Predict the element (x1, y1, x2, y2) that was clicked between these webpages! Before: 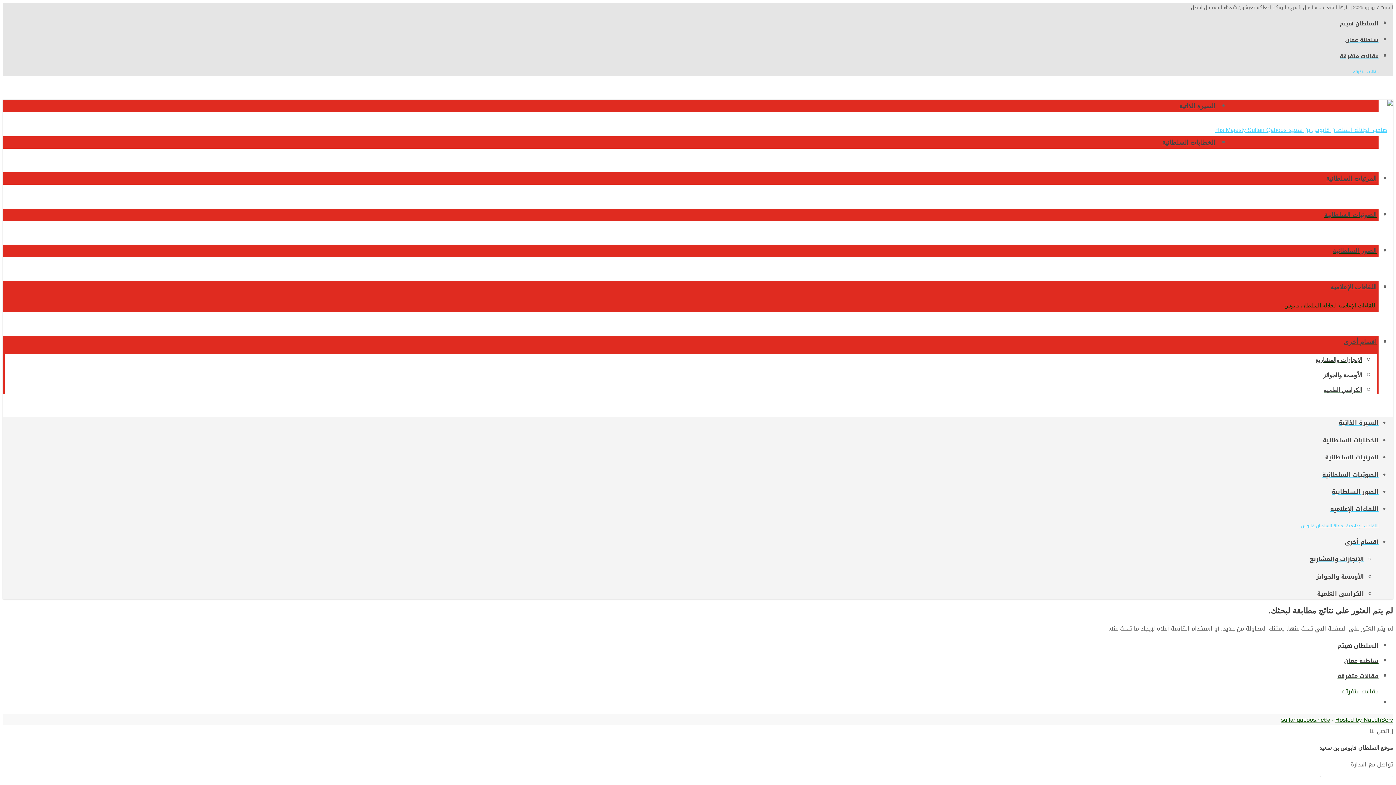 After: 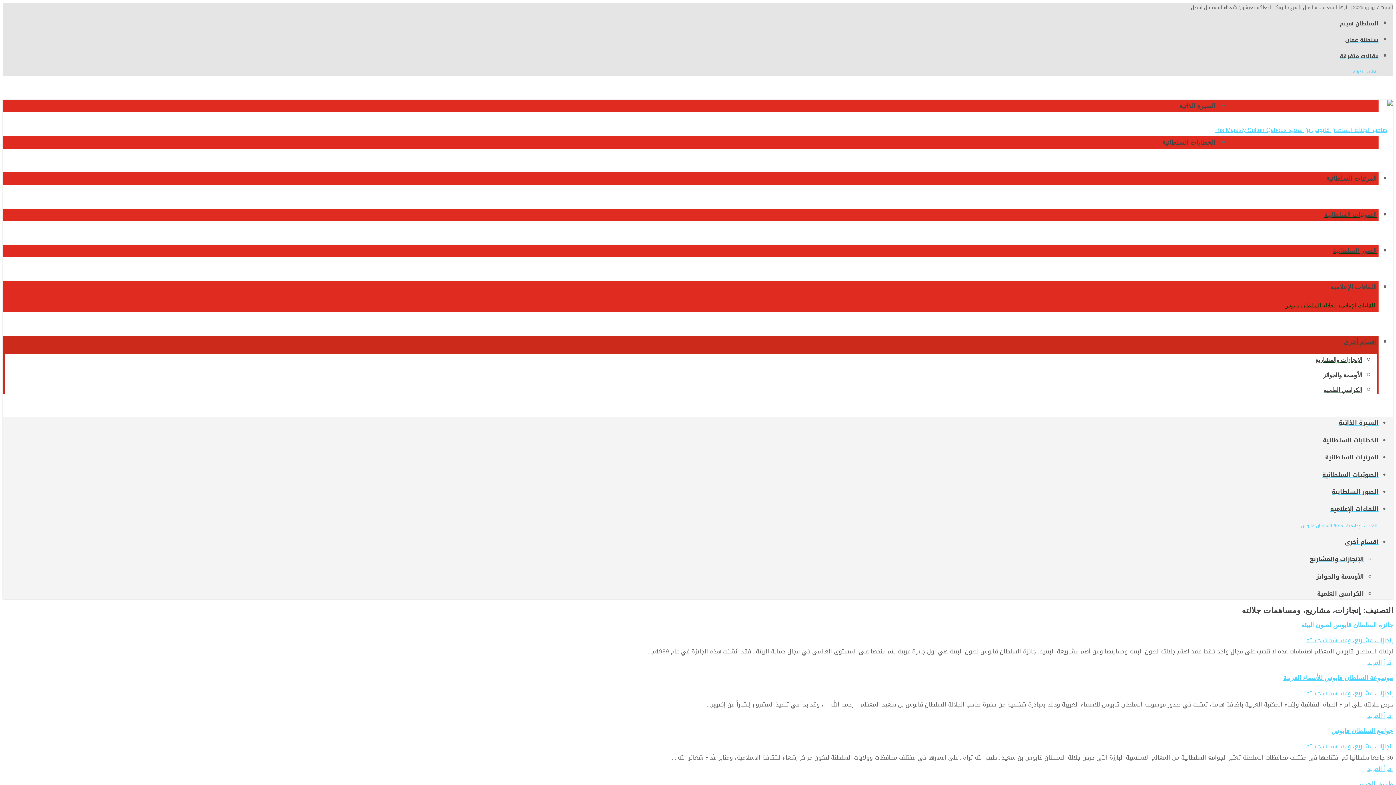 Action: bbox: (2, 553, 1364, 565) label: الإنجازات والمشاريع